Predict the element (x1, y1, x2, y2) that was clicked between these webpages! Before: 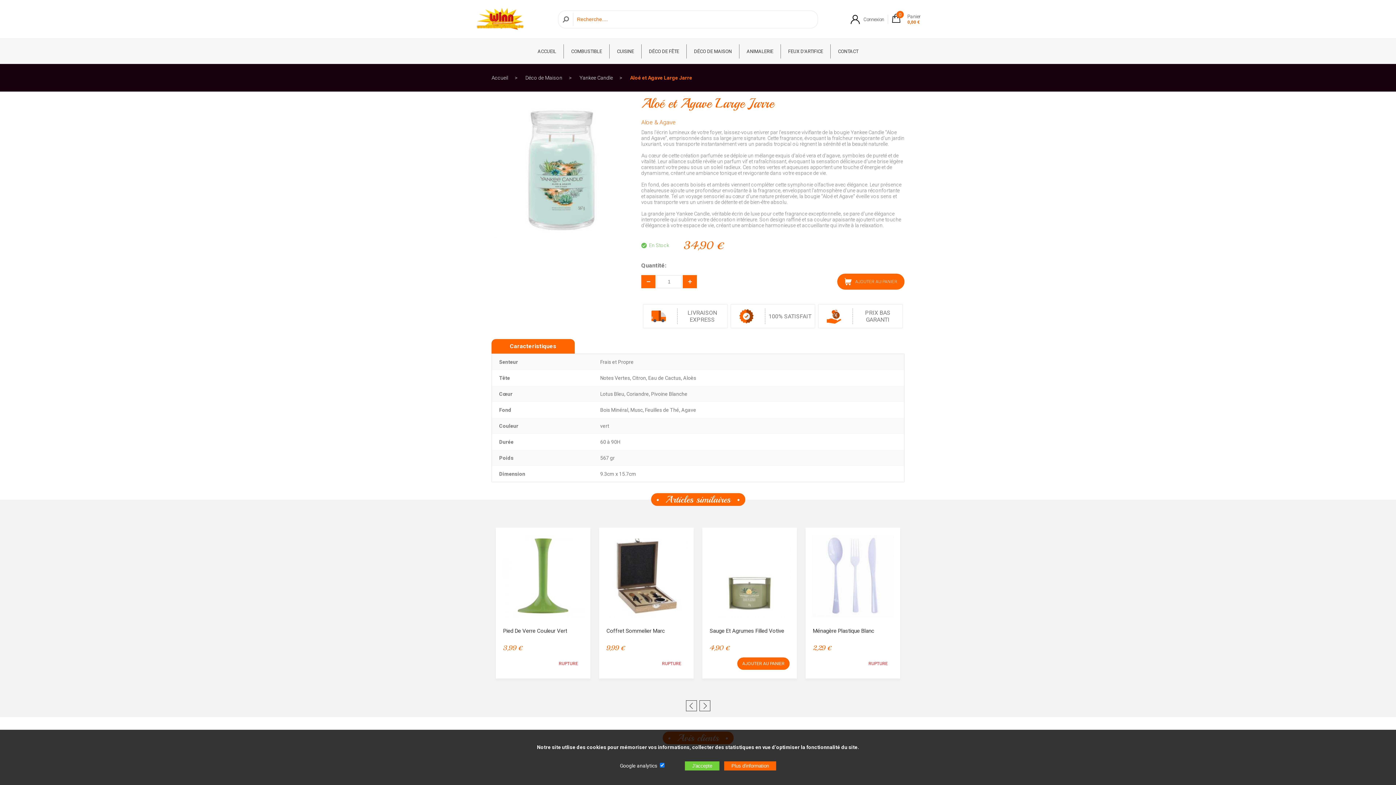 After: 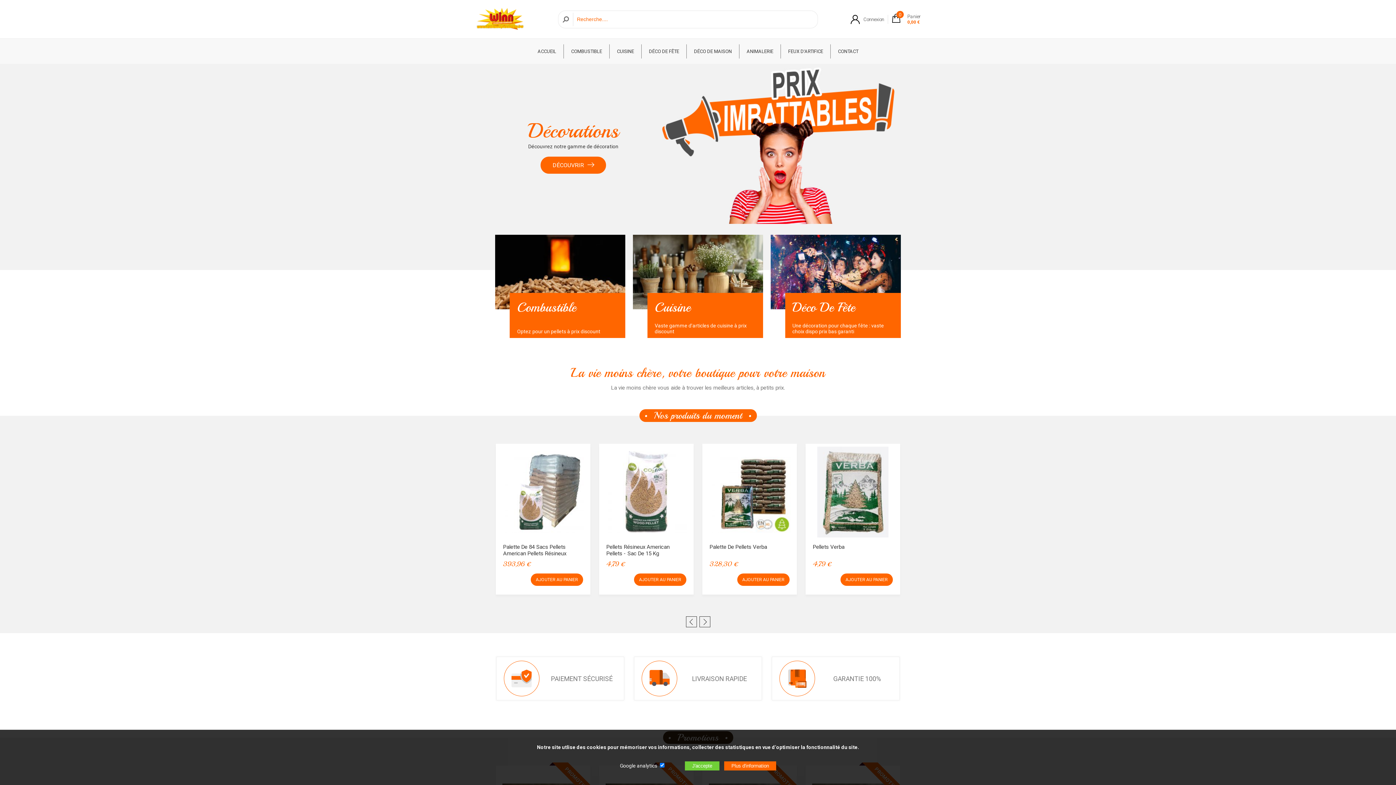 Action: bbox: (471, 24, 529, 30)